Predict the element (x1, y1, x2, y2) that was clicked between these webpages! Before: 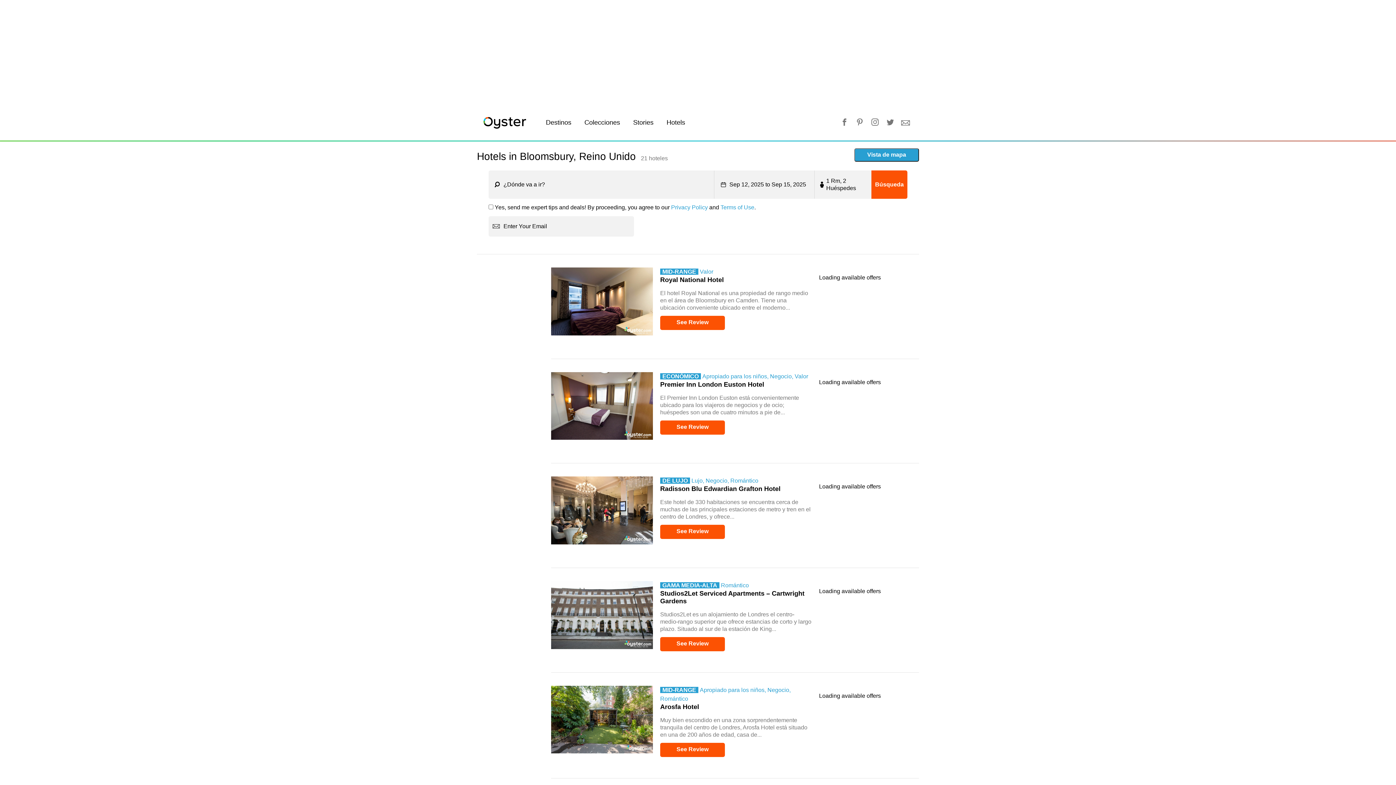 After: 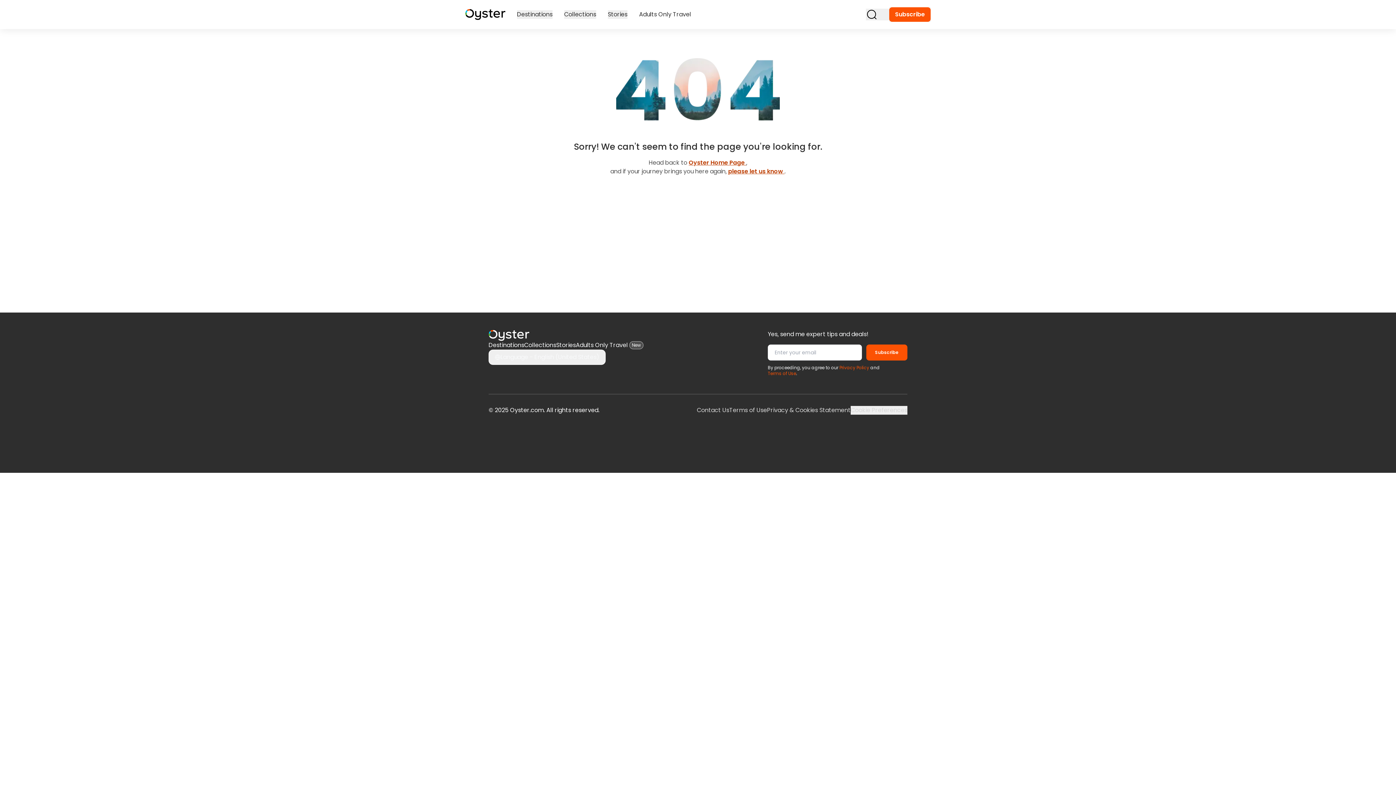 Action: bbox: (660, 485, 780, 492) label: Radisson Blu Edwardian Grafton Hotel